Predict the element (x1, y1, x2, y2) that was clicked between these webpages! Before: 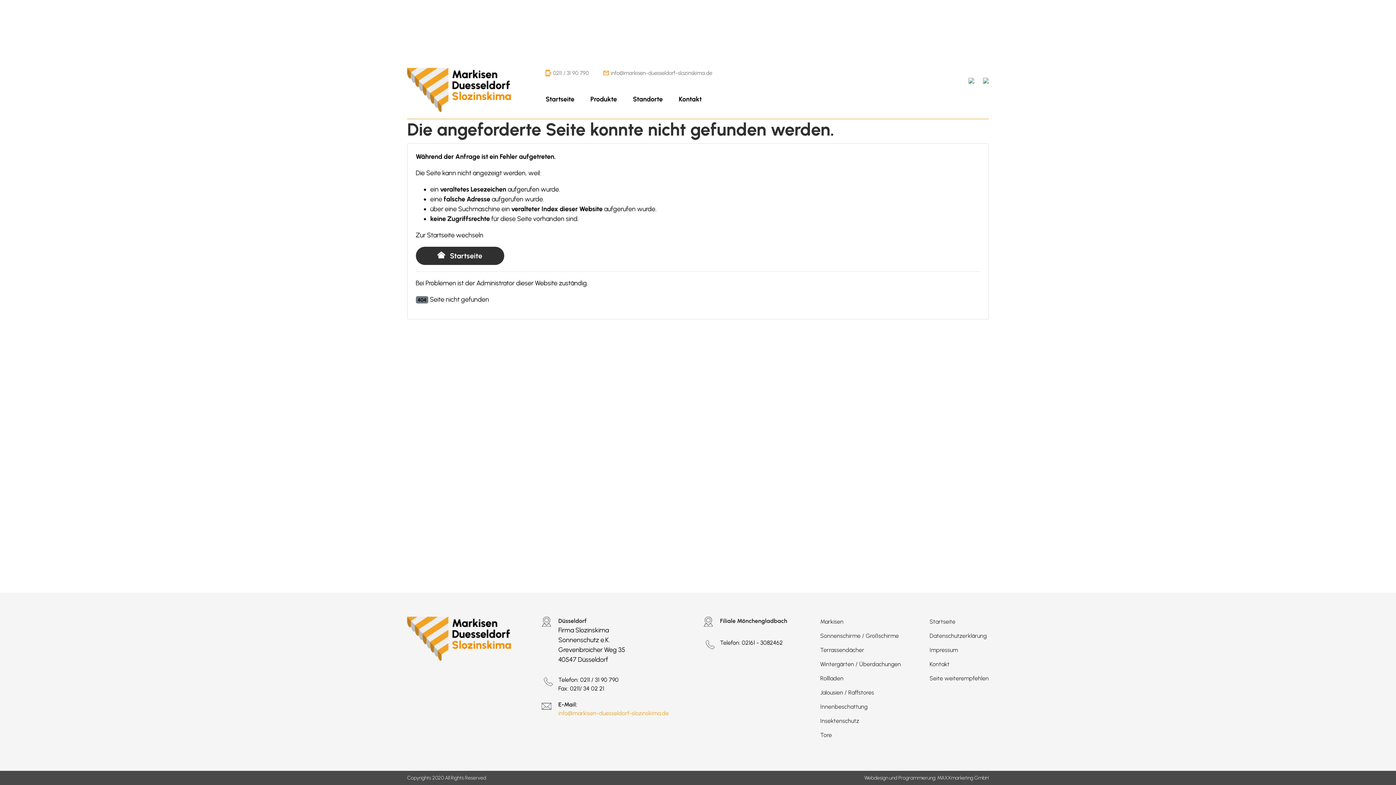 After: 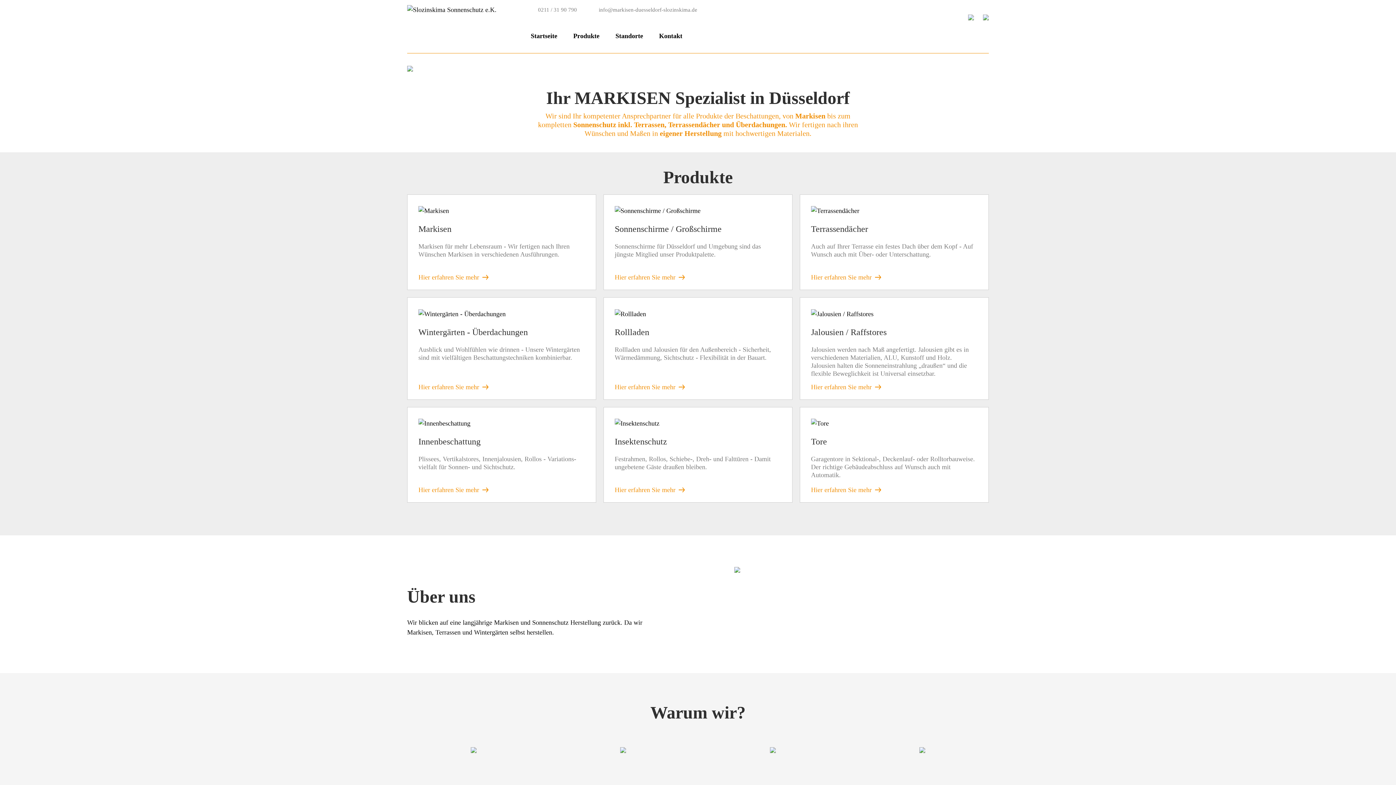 Action: label: Startseite bbox: (545, 95, 574, 103)